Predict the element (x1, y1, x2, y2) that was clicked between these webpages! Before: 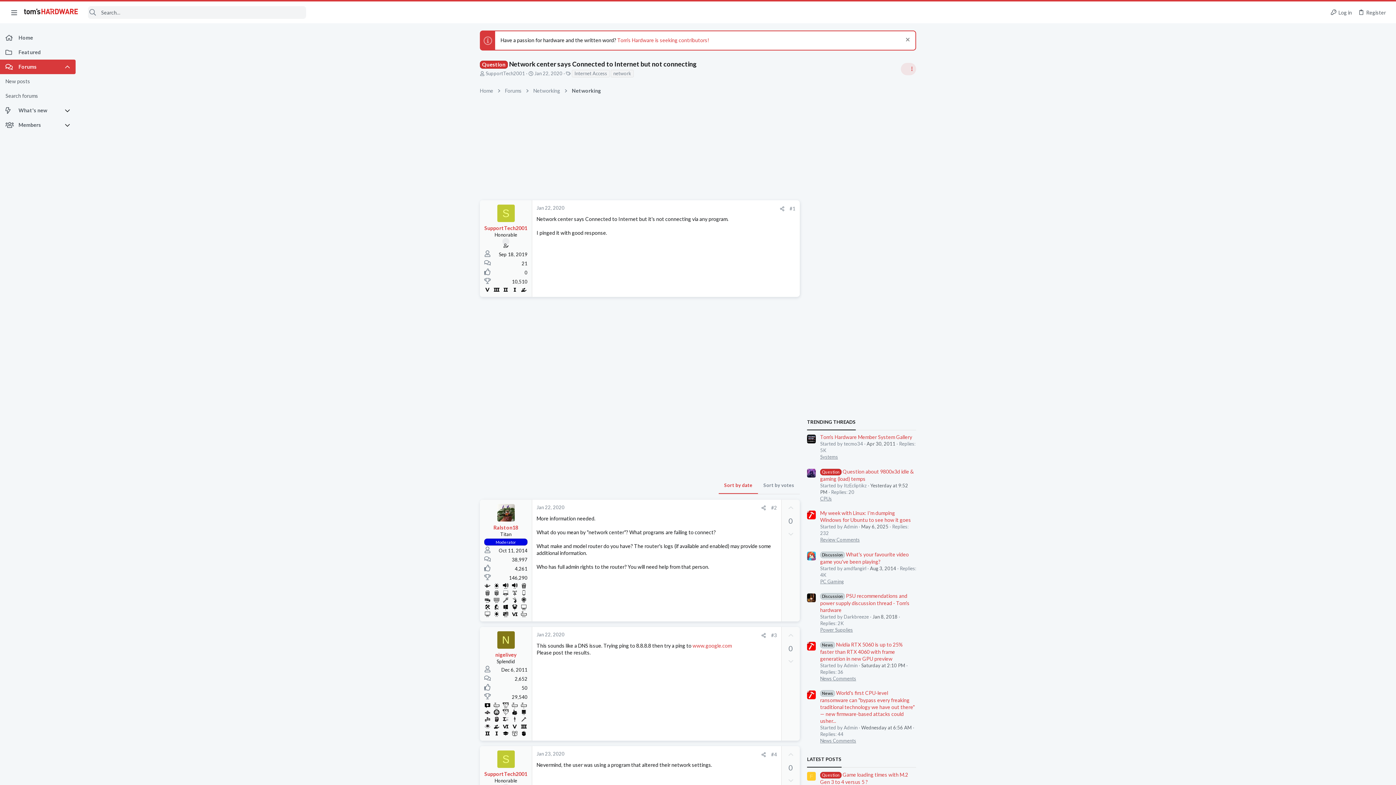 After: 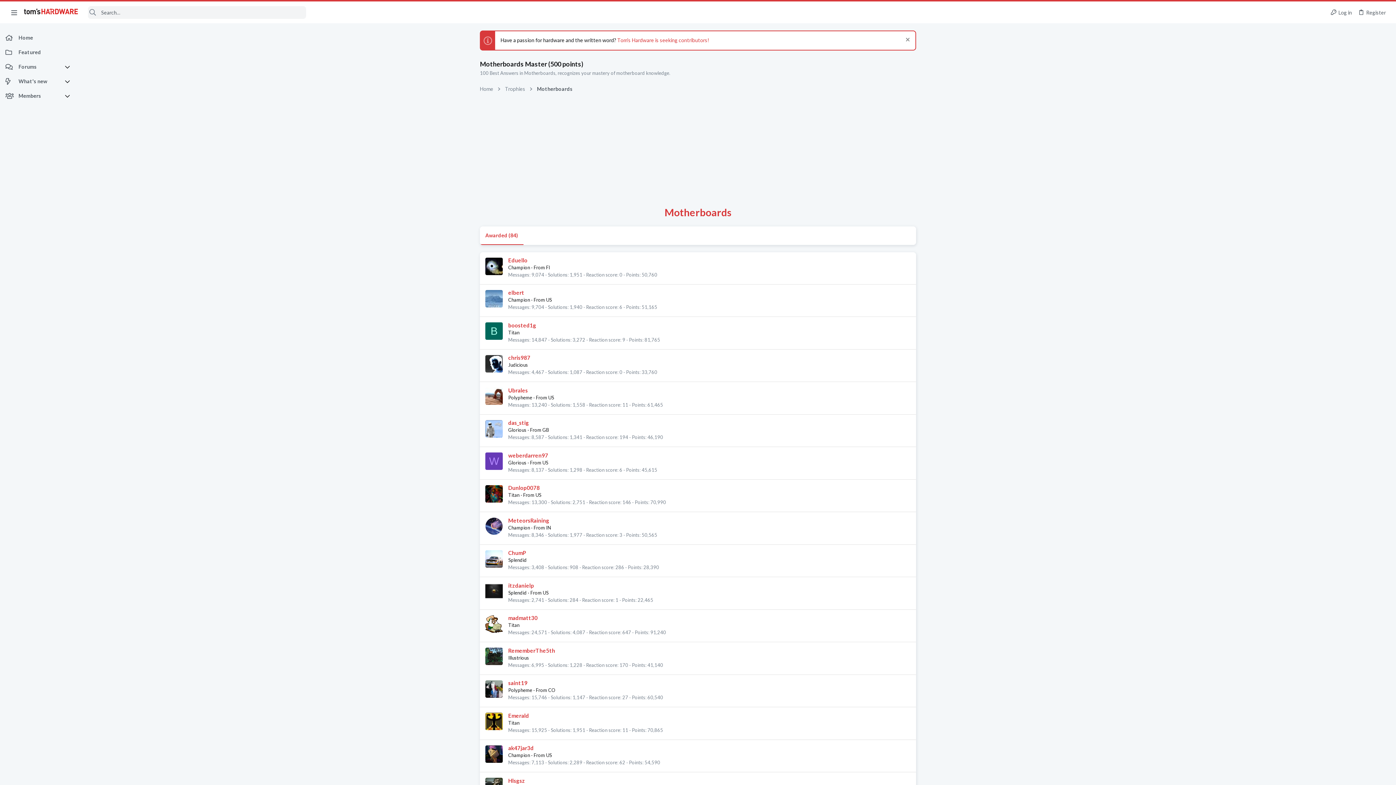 Action: bbox: (501, 610, 509, 617)